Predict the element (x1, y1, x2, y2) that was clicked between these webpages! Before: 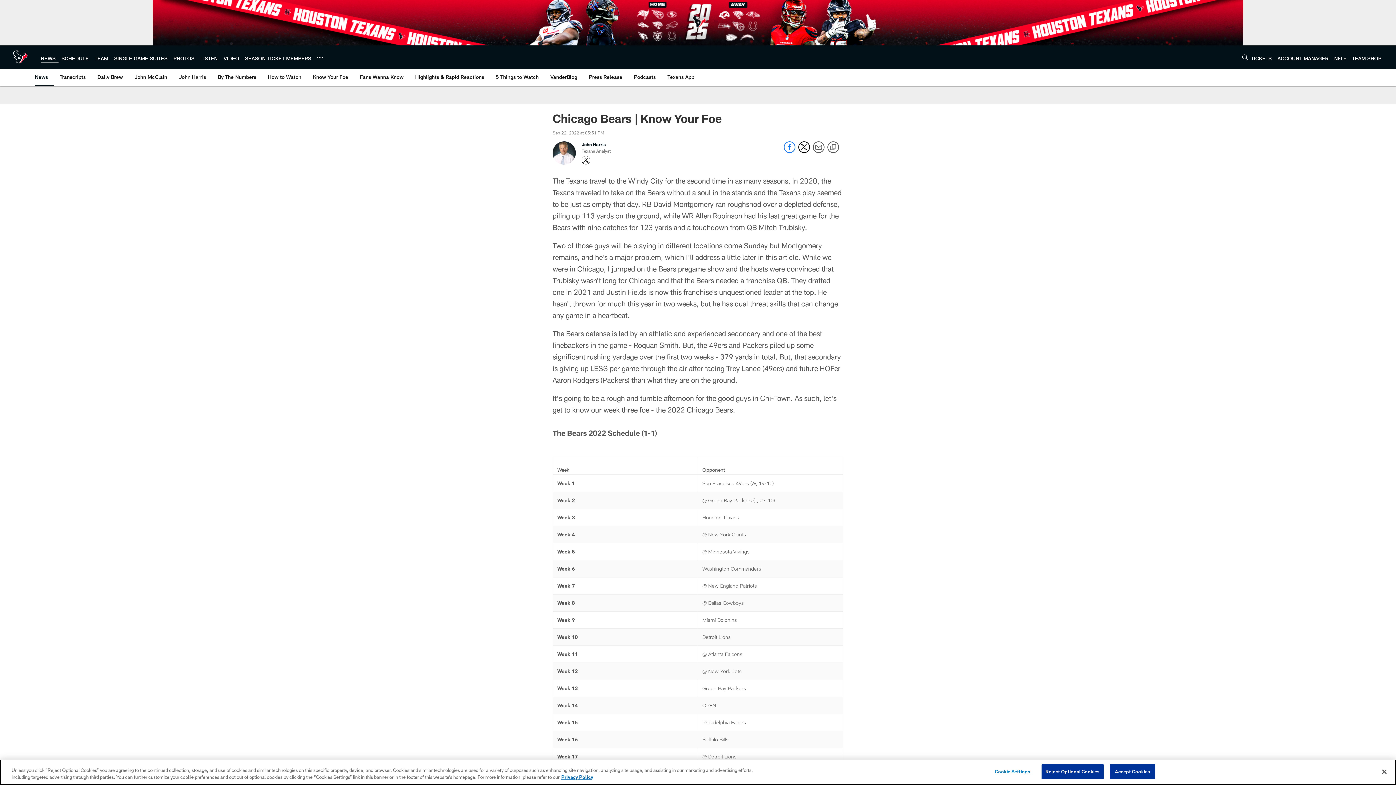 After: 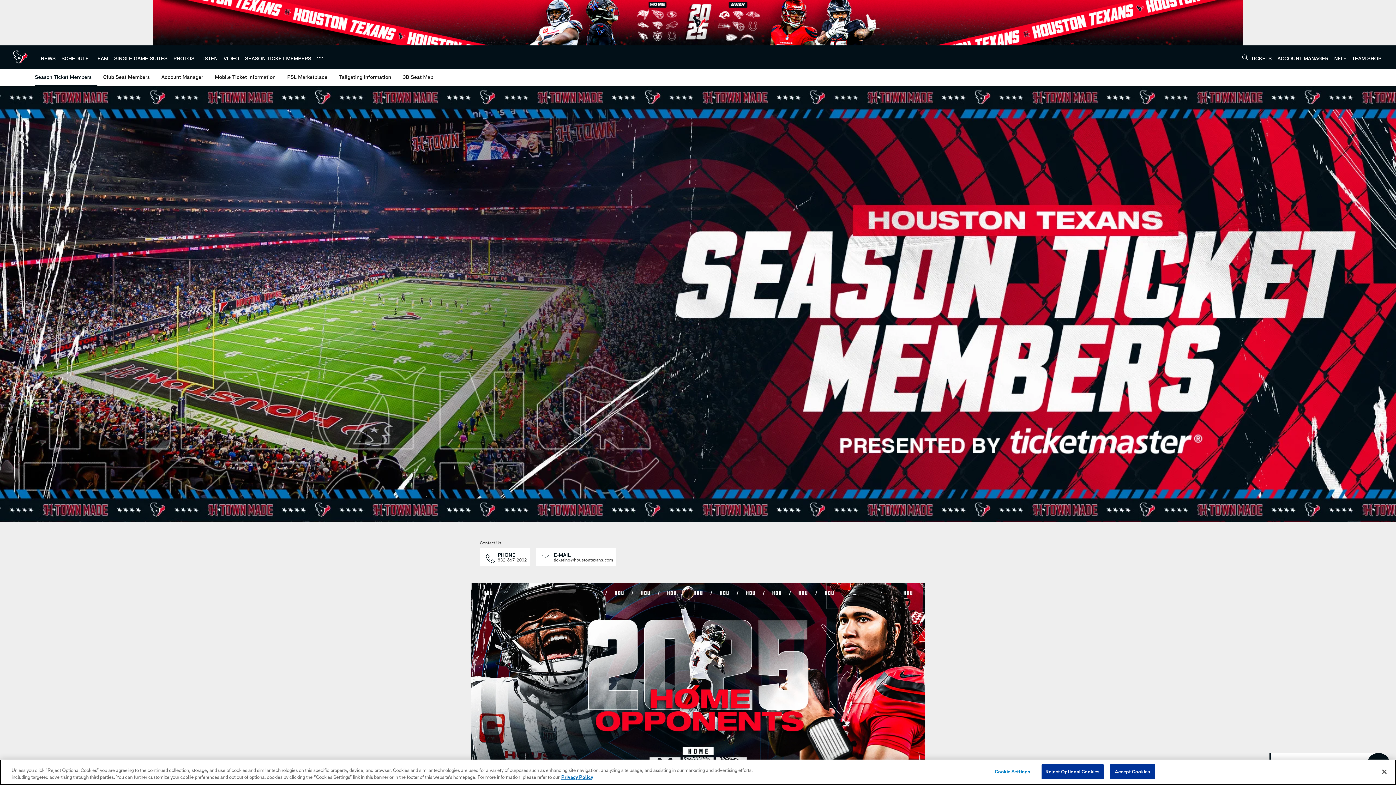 Action: label: SEASON TICKET MEMBERS bbox: (245, 55, 311, 61)